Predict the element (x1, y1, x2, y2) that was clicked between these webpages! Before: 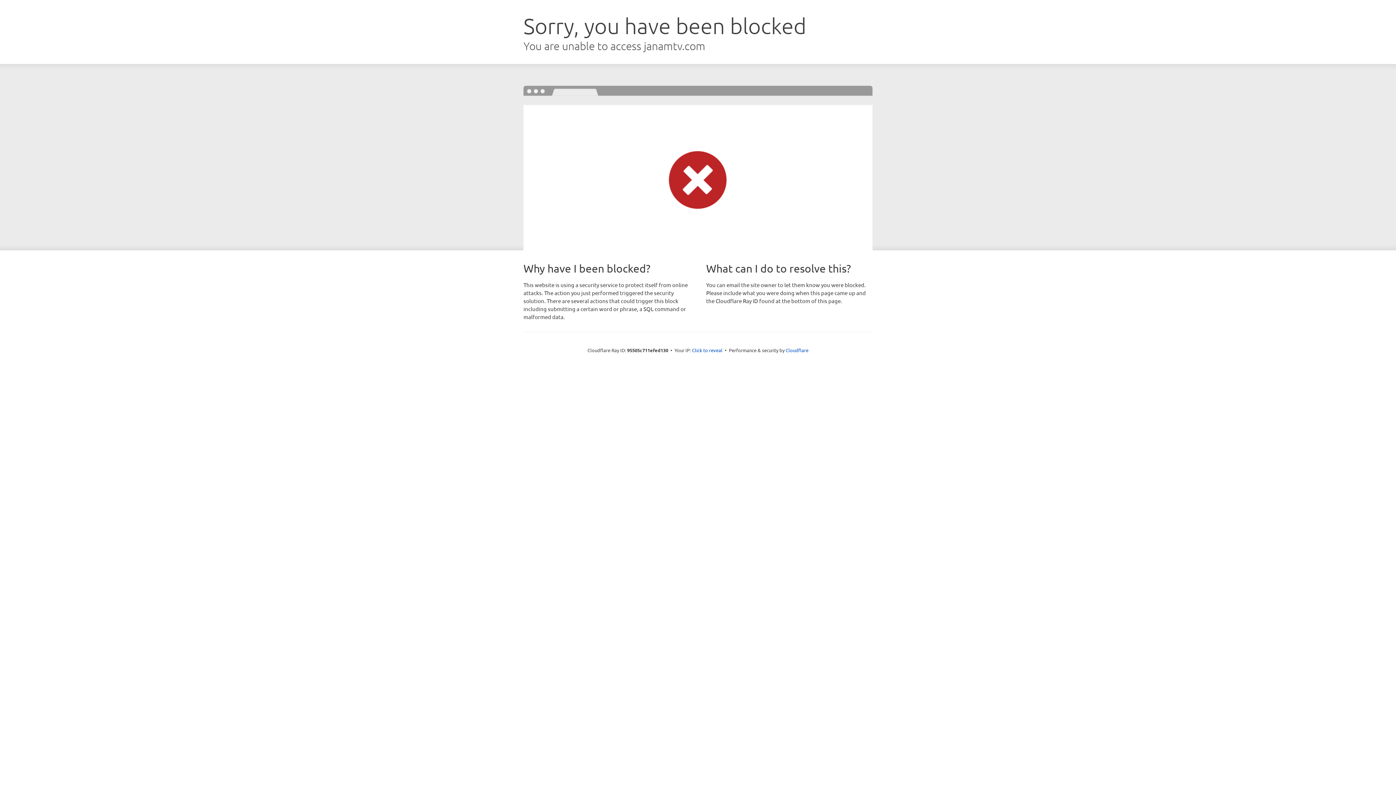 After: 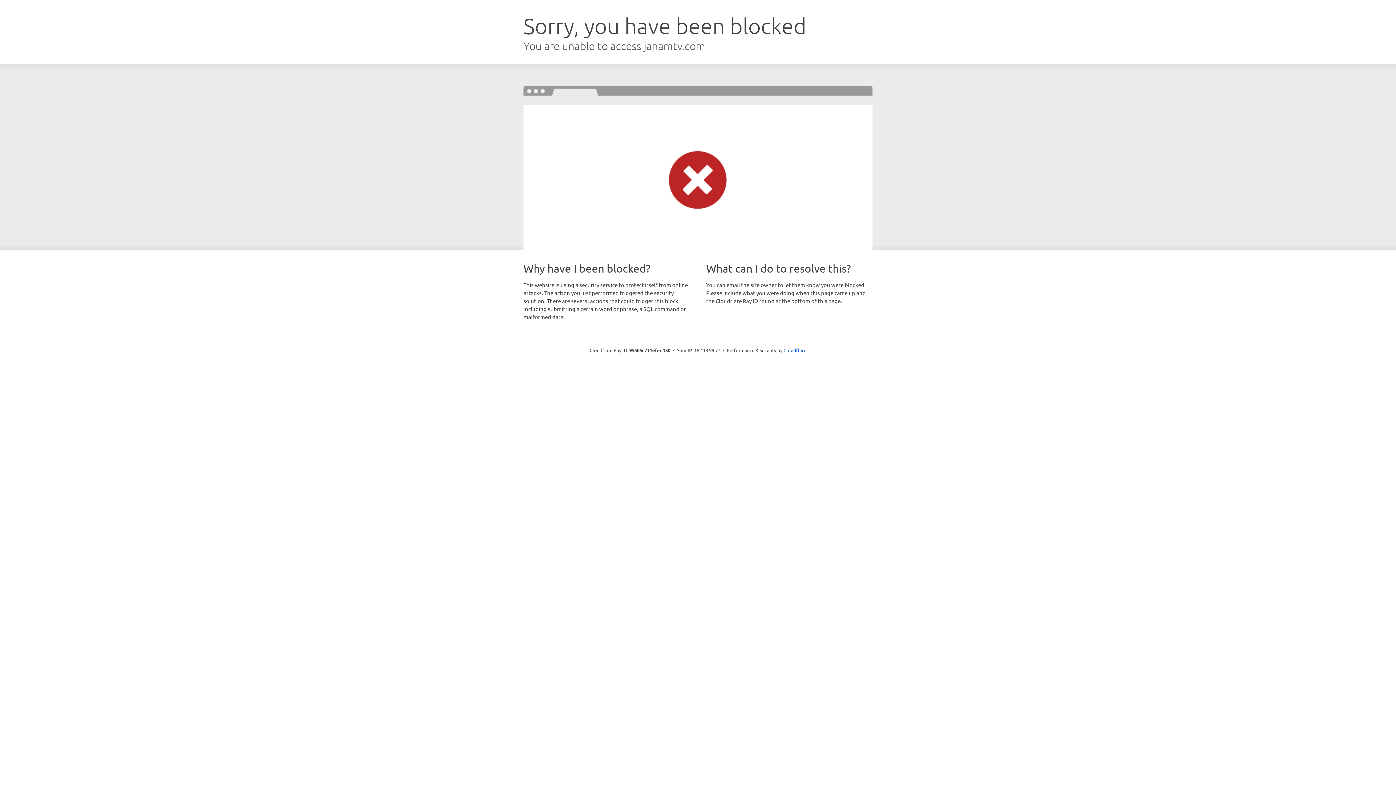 Action: label: Click to reveal bbox: (692, 346, 722, 353)